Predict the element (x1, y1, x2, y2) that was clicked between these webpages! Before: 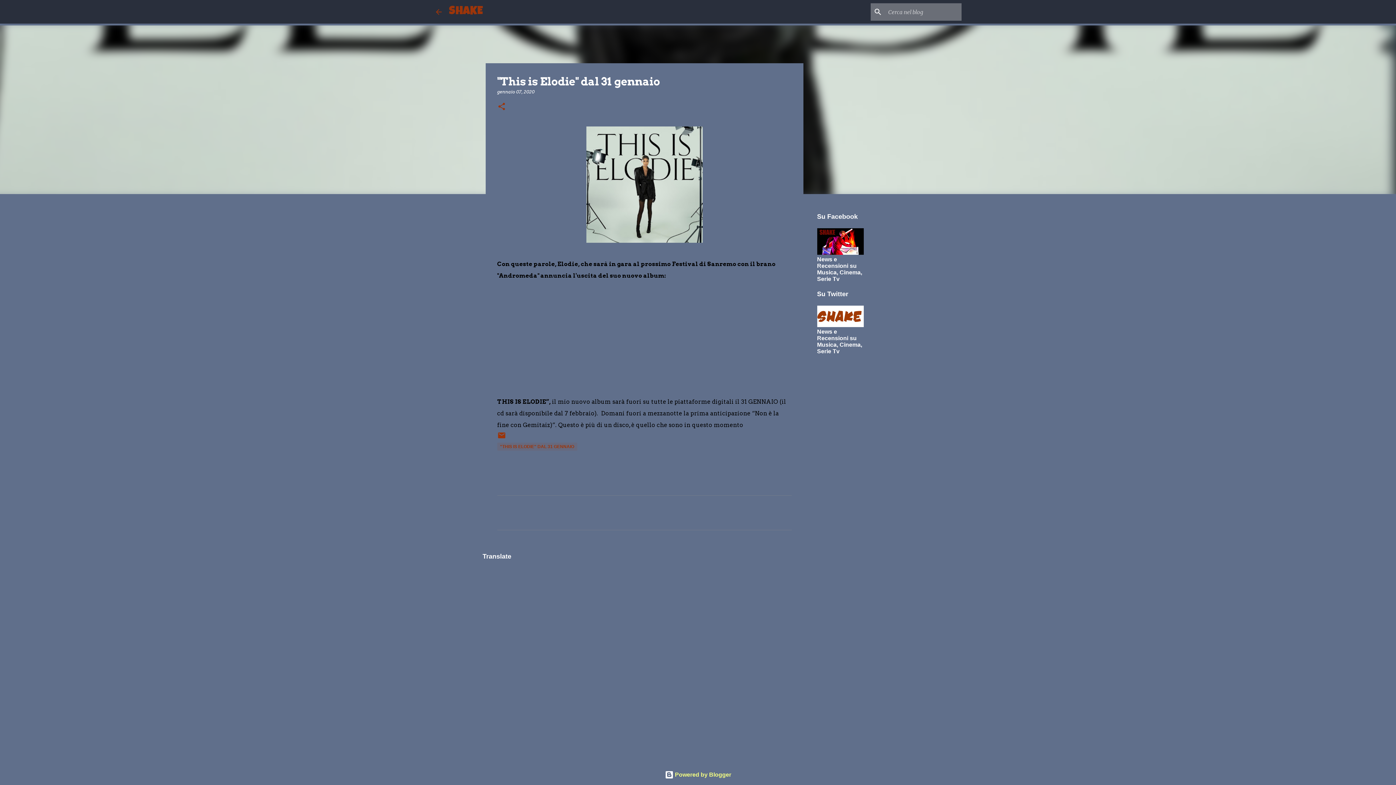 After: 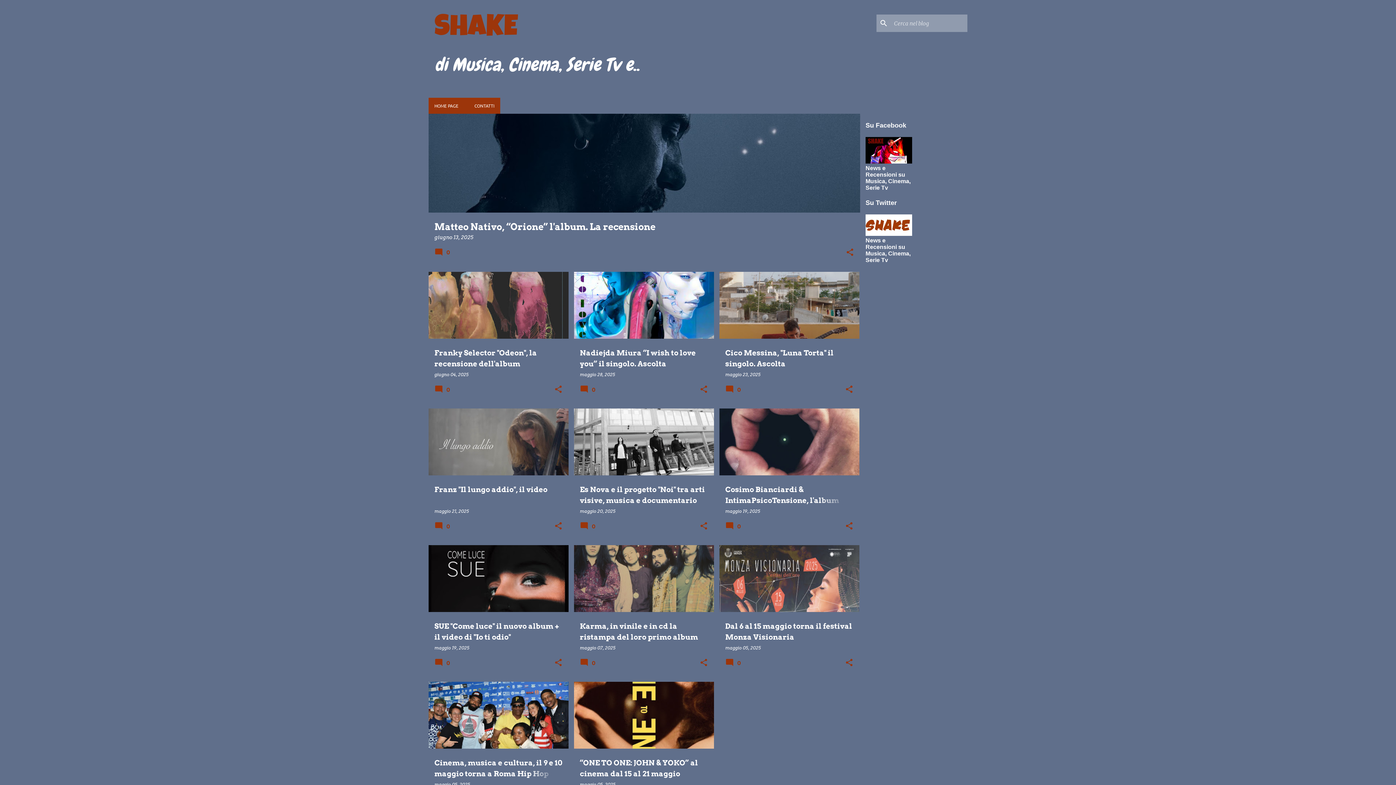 Action: bbox: (449, 5, 482, 17) label: SHAKE